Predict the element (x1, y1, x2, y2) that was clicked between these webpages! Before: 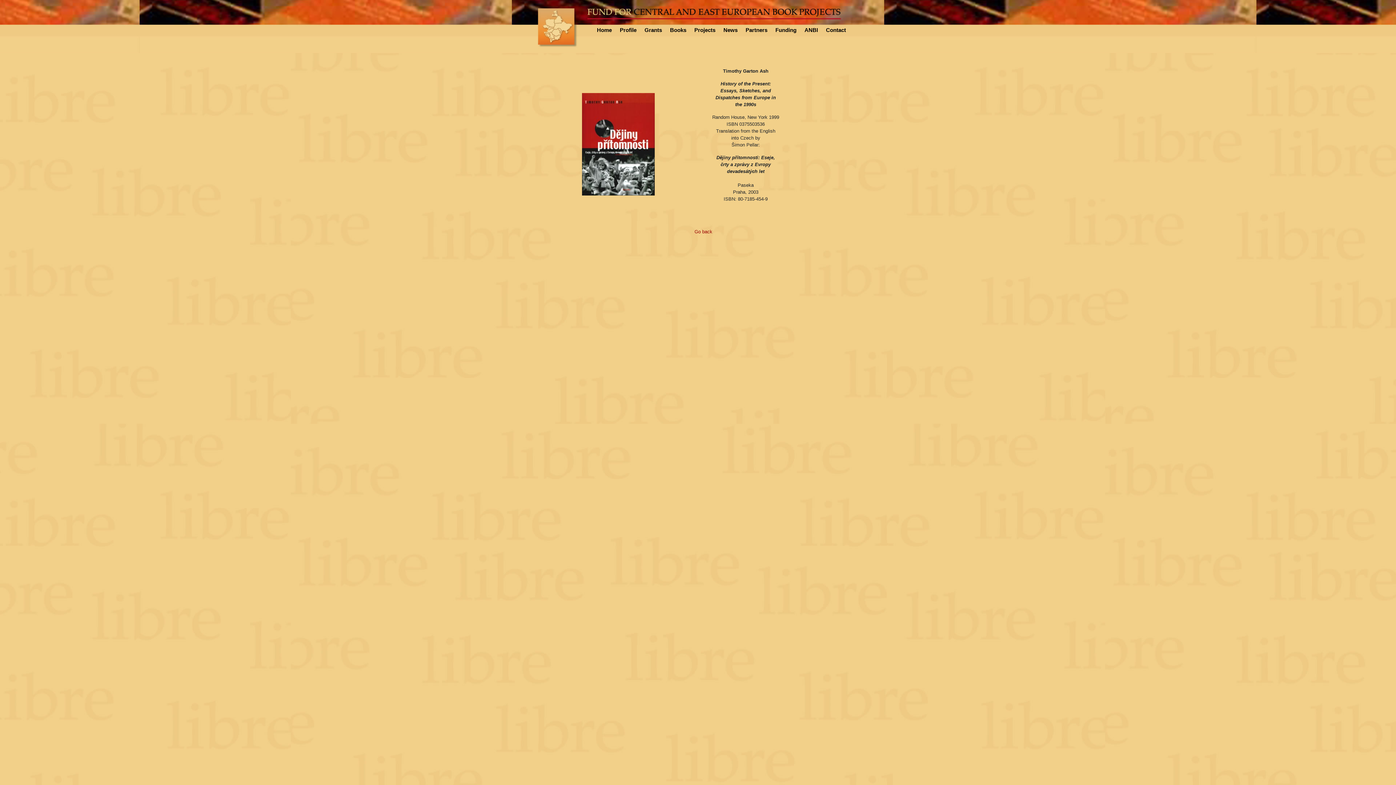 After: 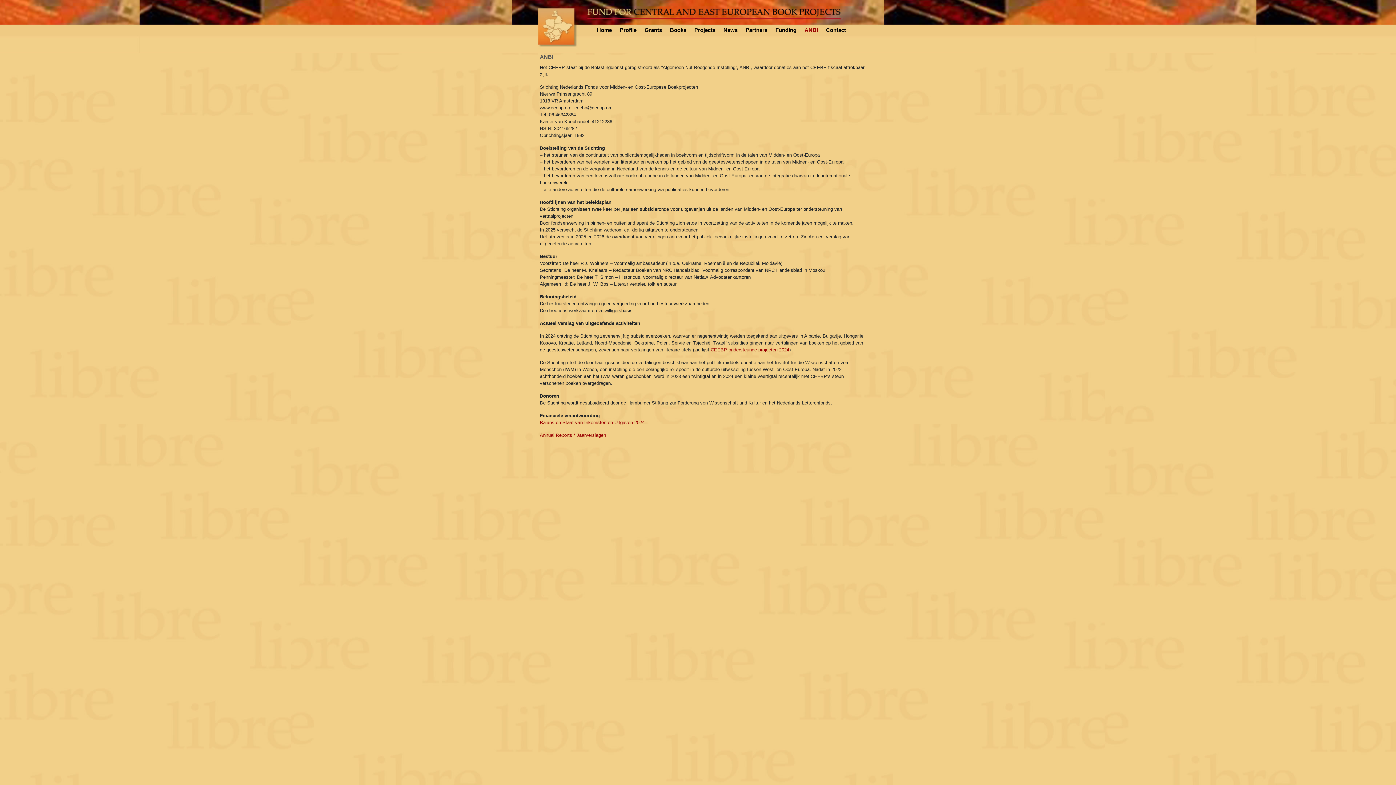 Action: label: ANBI bbox: (801, 26, 821, 33)